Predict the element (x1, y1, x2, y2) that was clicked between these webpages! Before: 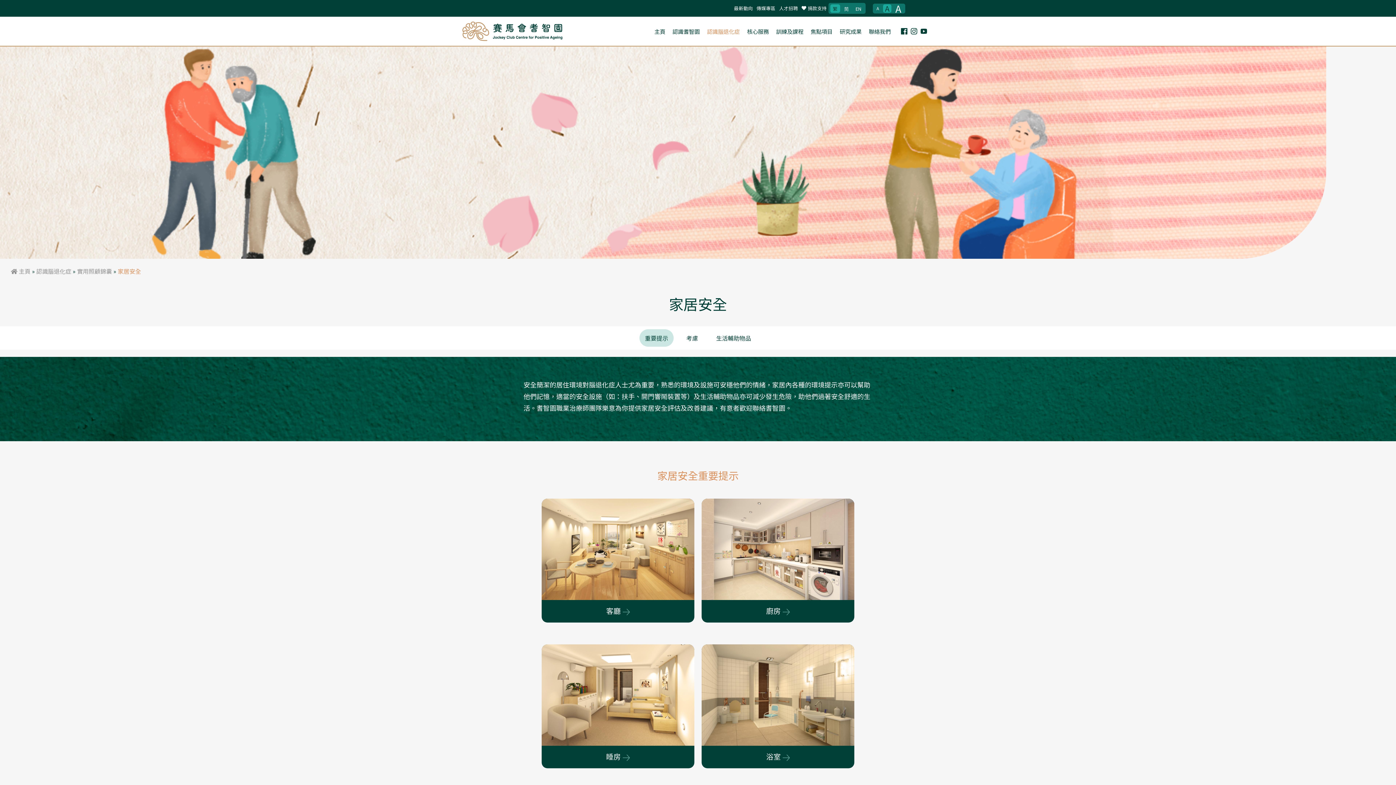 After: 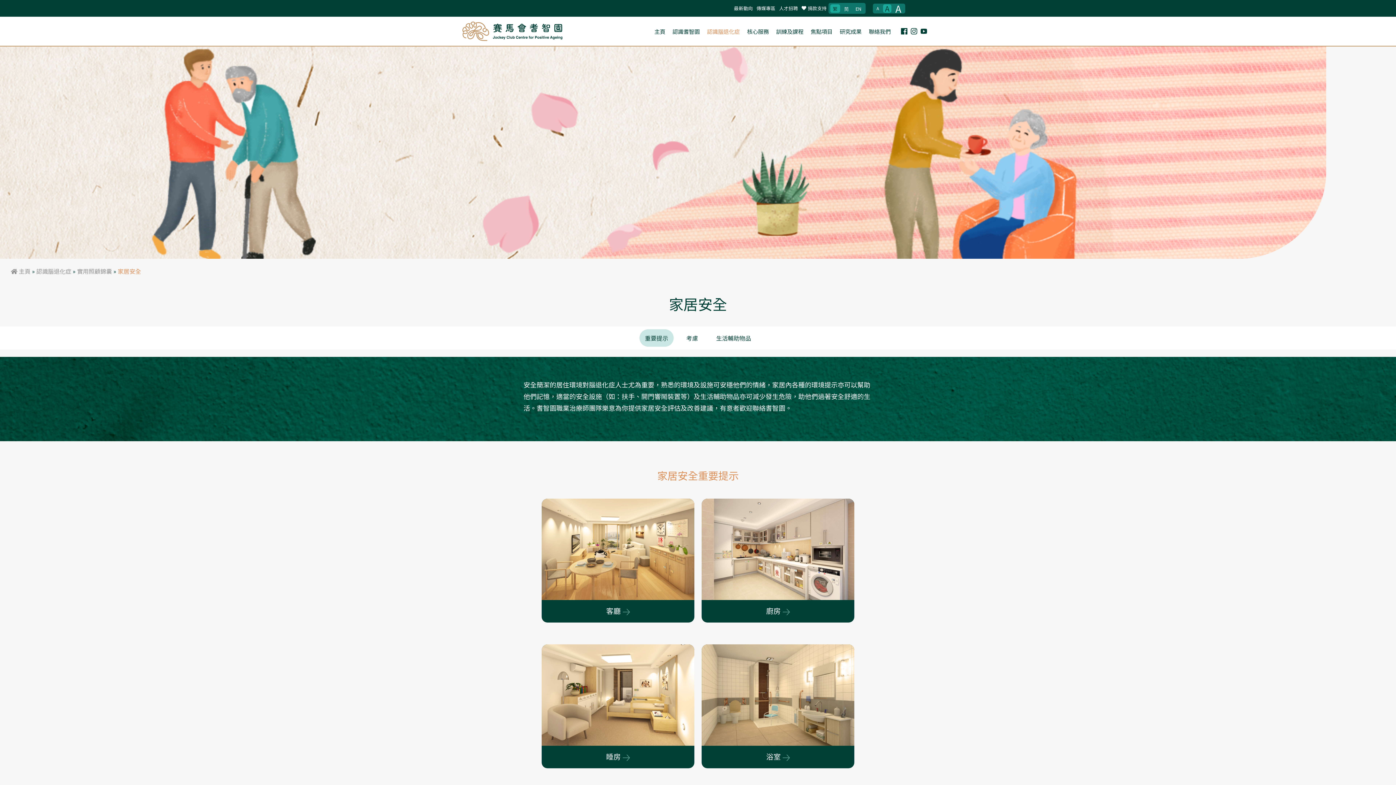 Action: bbox: (830, 4, 840, 12) label: 繁